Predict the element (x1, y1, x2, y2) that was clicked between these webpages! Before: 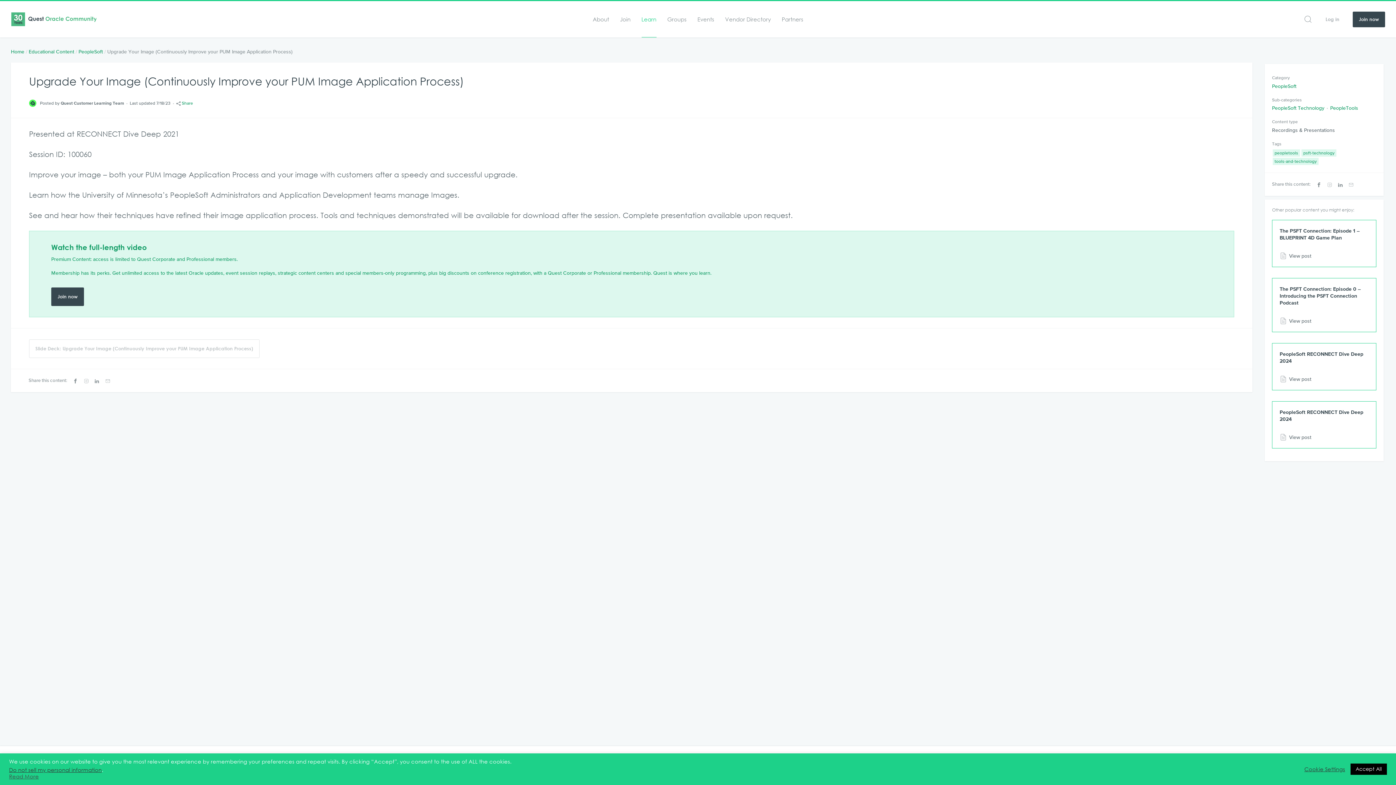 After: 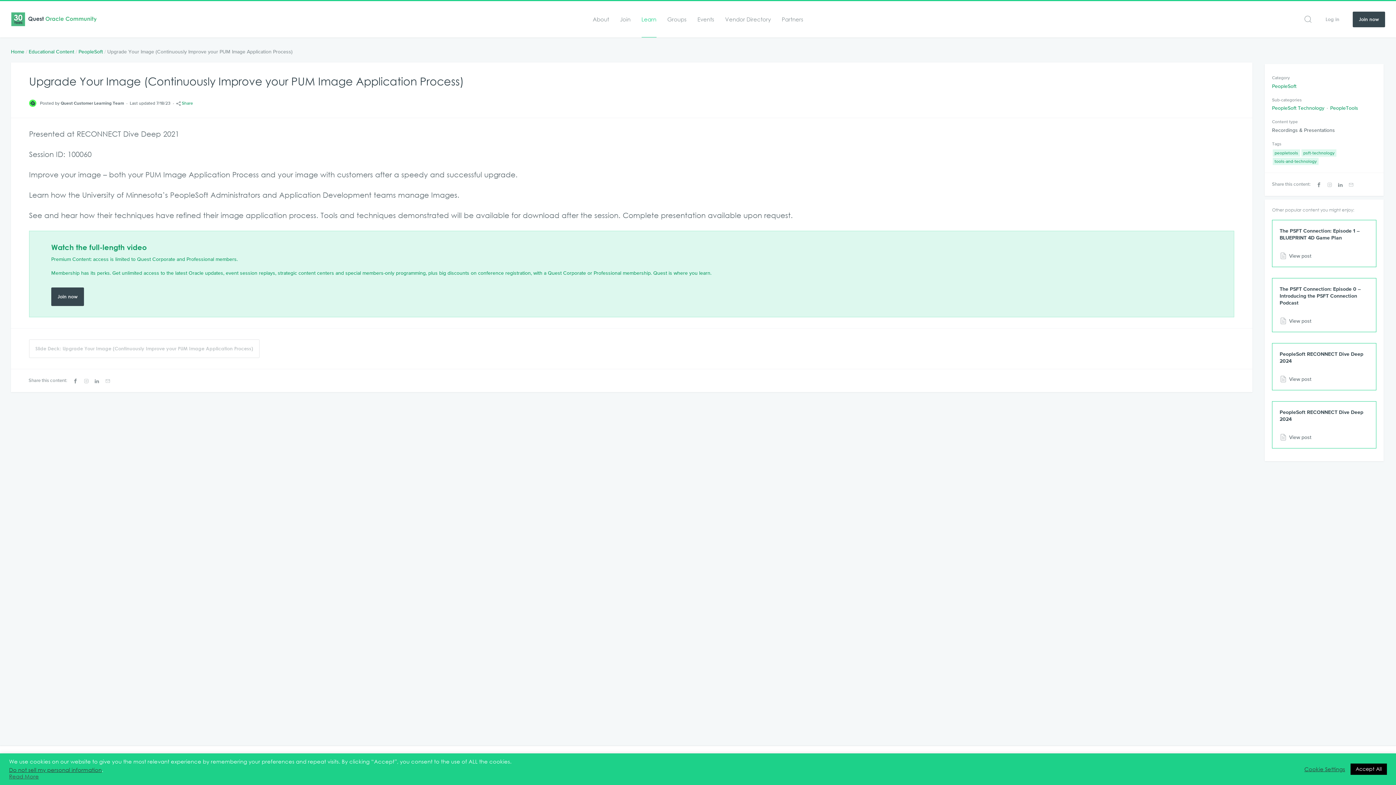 Action: bbox: (1316, 181, 1321, 187)